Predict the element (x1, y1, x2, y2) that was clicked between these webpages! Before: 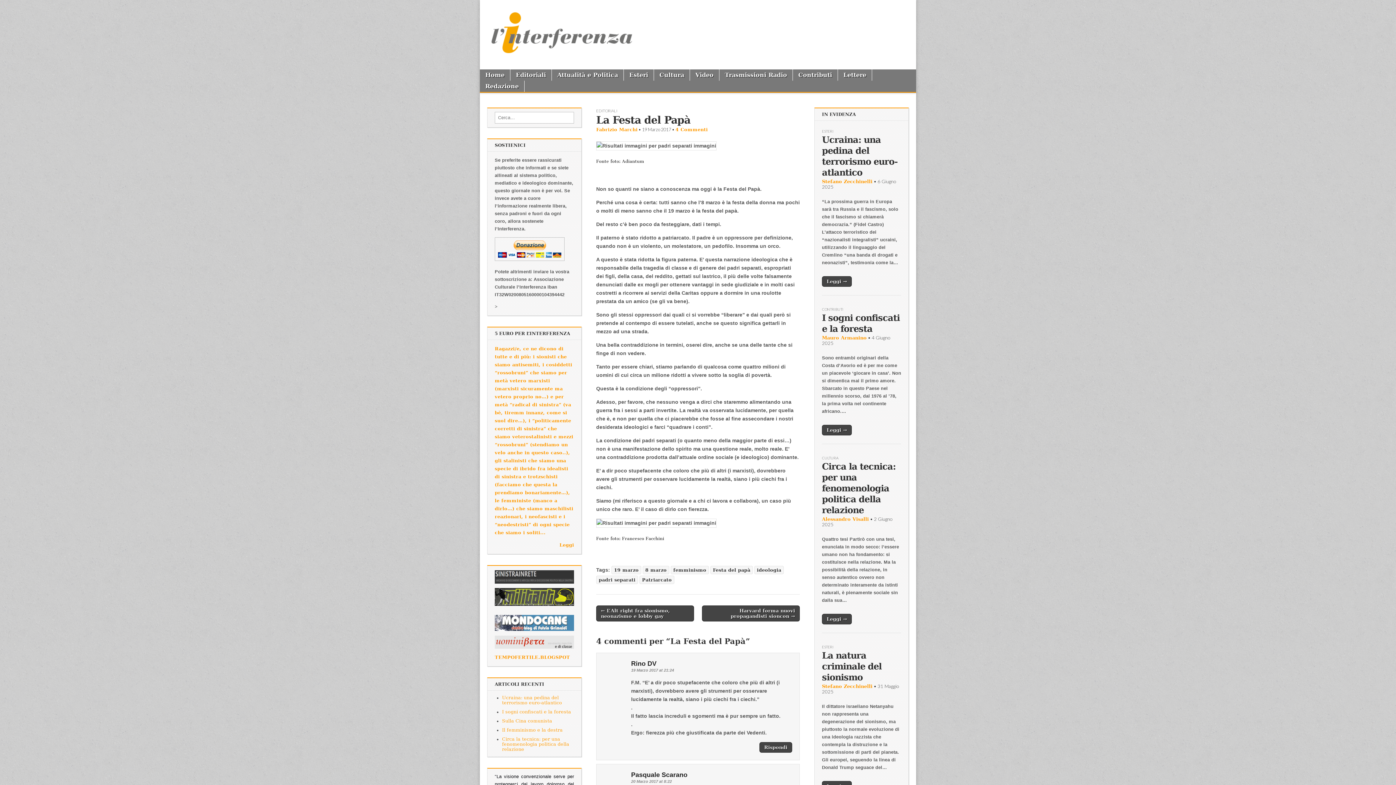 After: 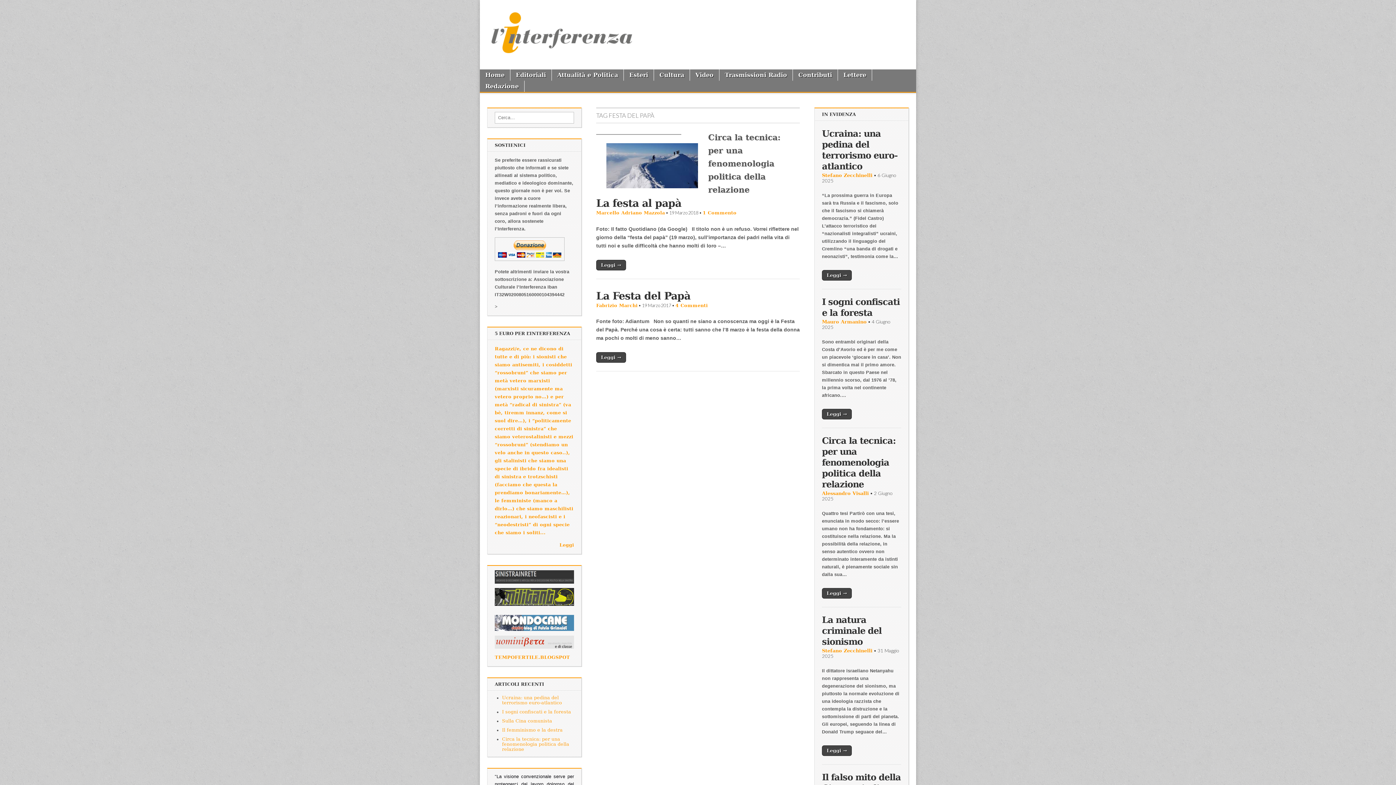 Action: label: Festa del papà bbox: (710, 566, 753, 574)